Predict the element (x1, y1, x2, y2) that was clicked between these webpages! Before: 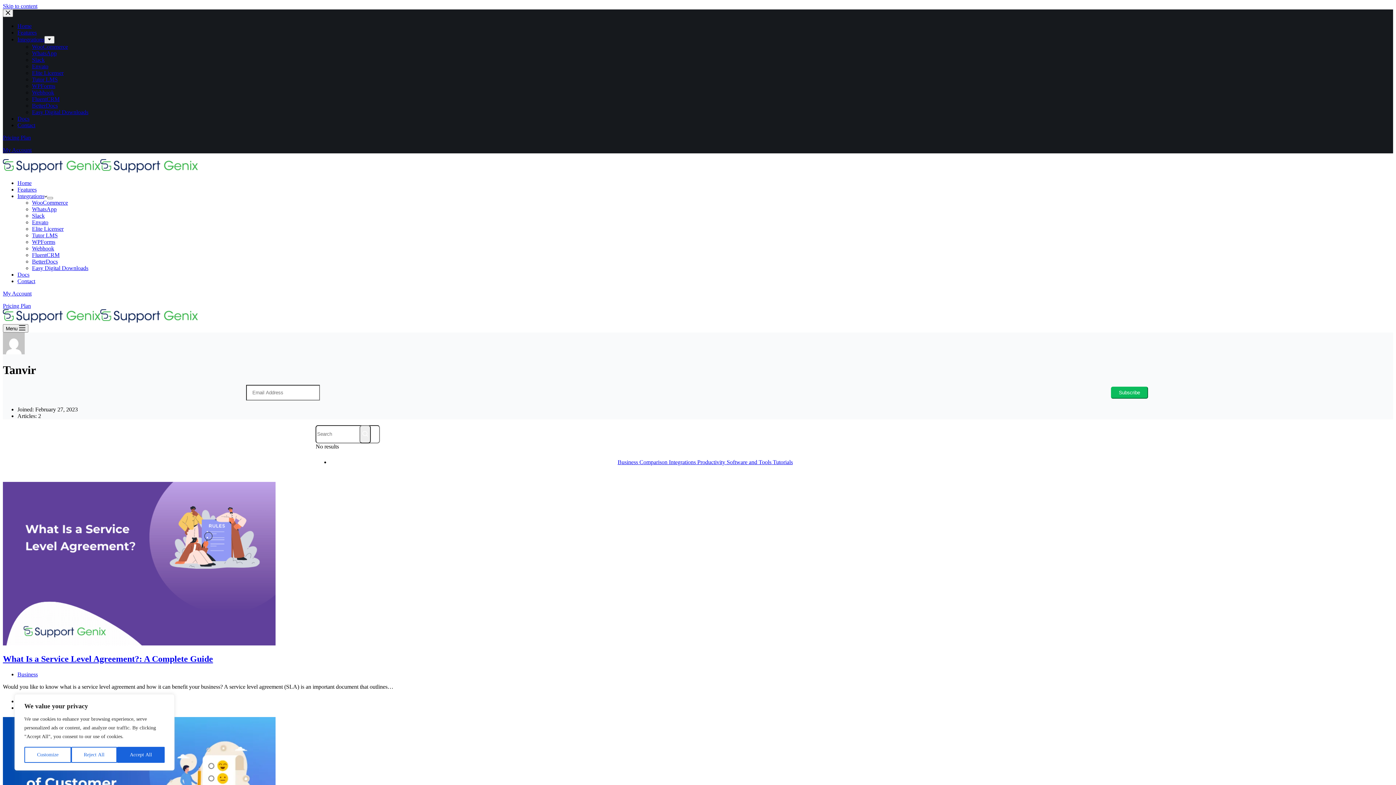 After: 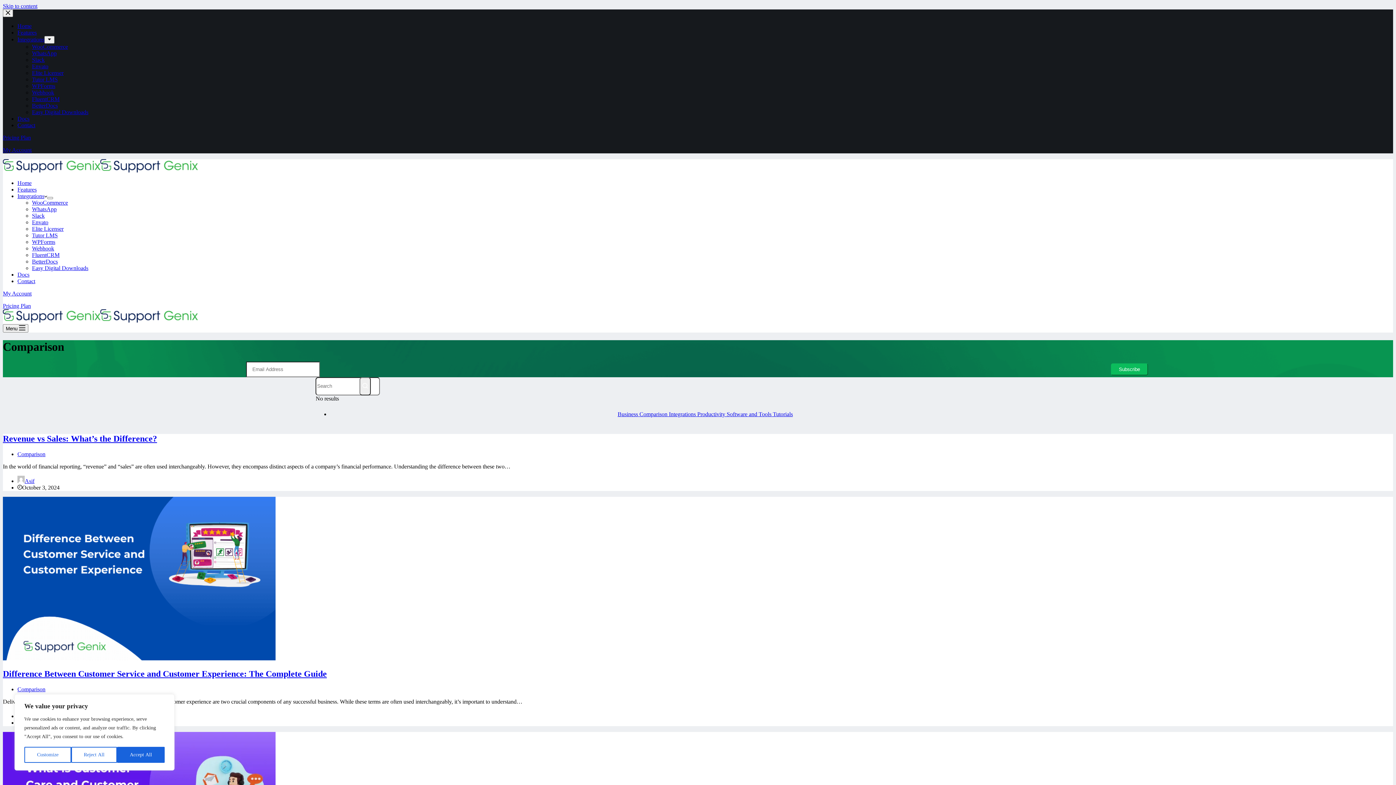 Action: bbox: (639, 459, 669, 465) label: Comparison 